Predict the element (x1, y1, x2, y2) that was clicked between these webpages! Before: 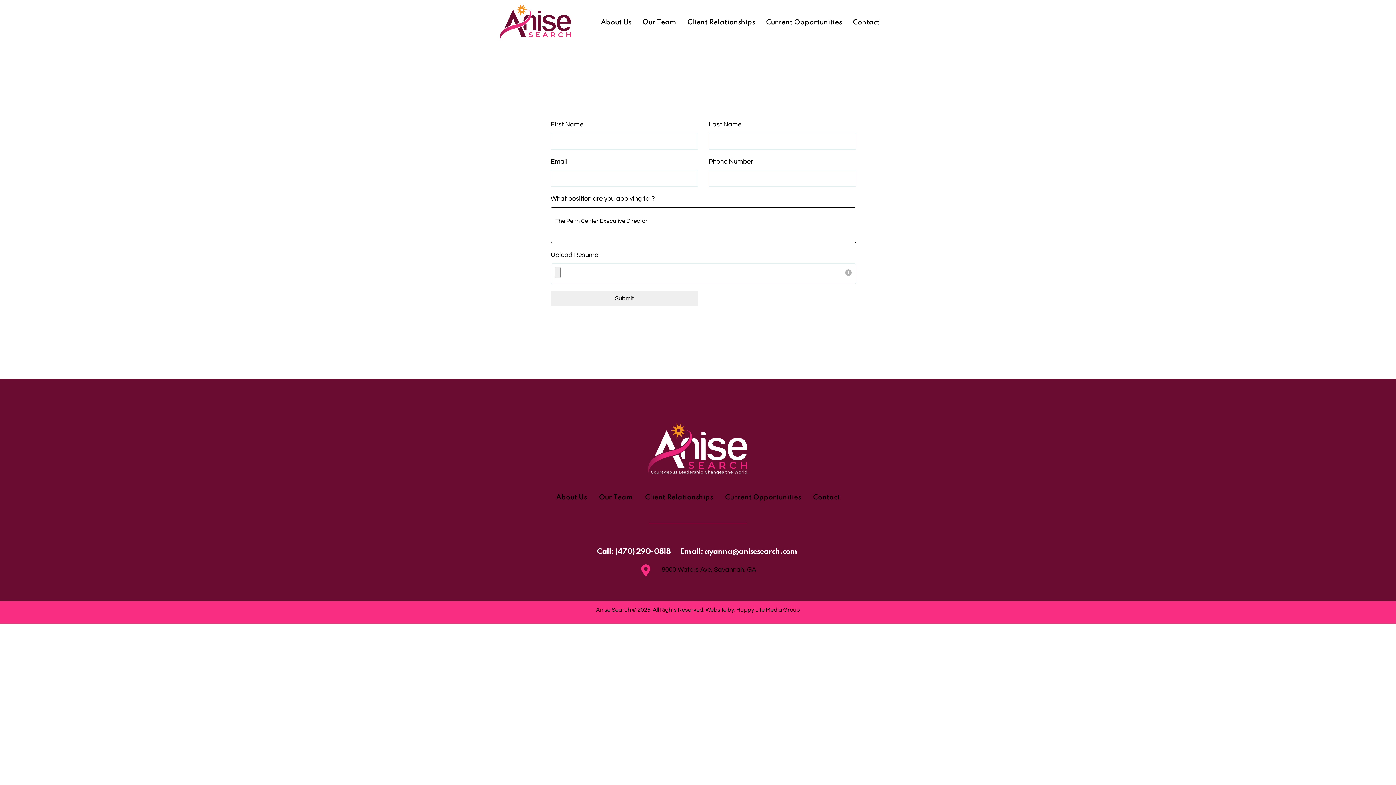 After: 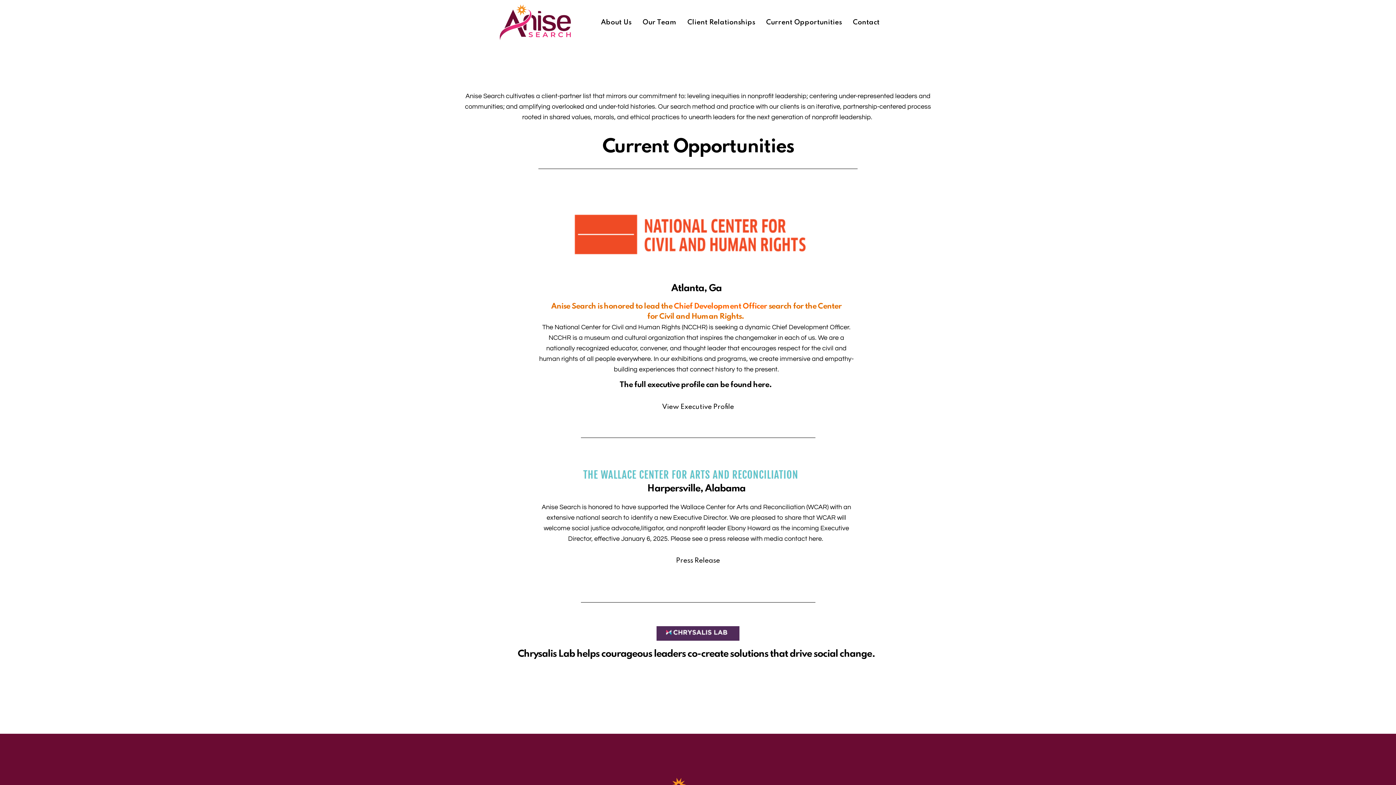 Action: bbox: (760, 12, 847, 32) label: Current Opportunities